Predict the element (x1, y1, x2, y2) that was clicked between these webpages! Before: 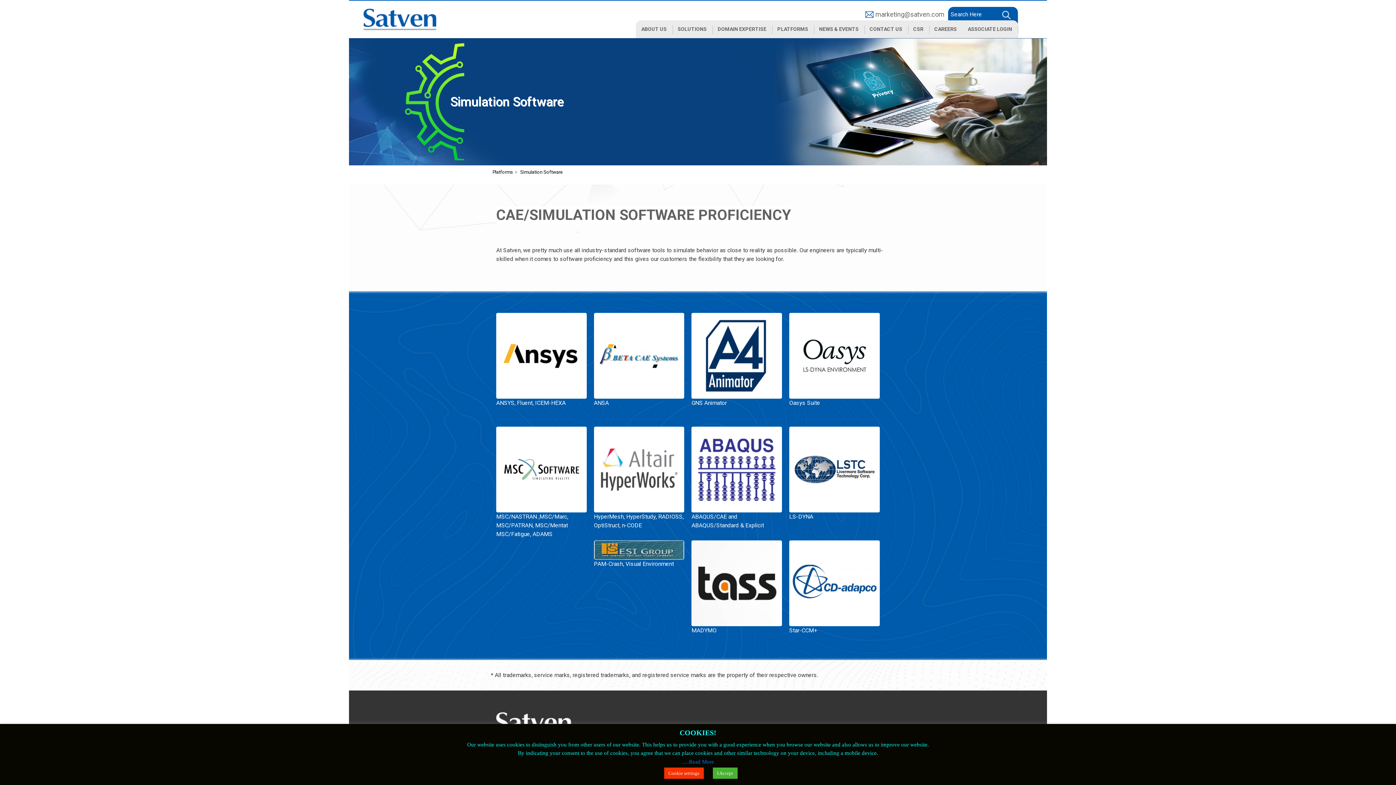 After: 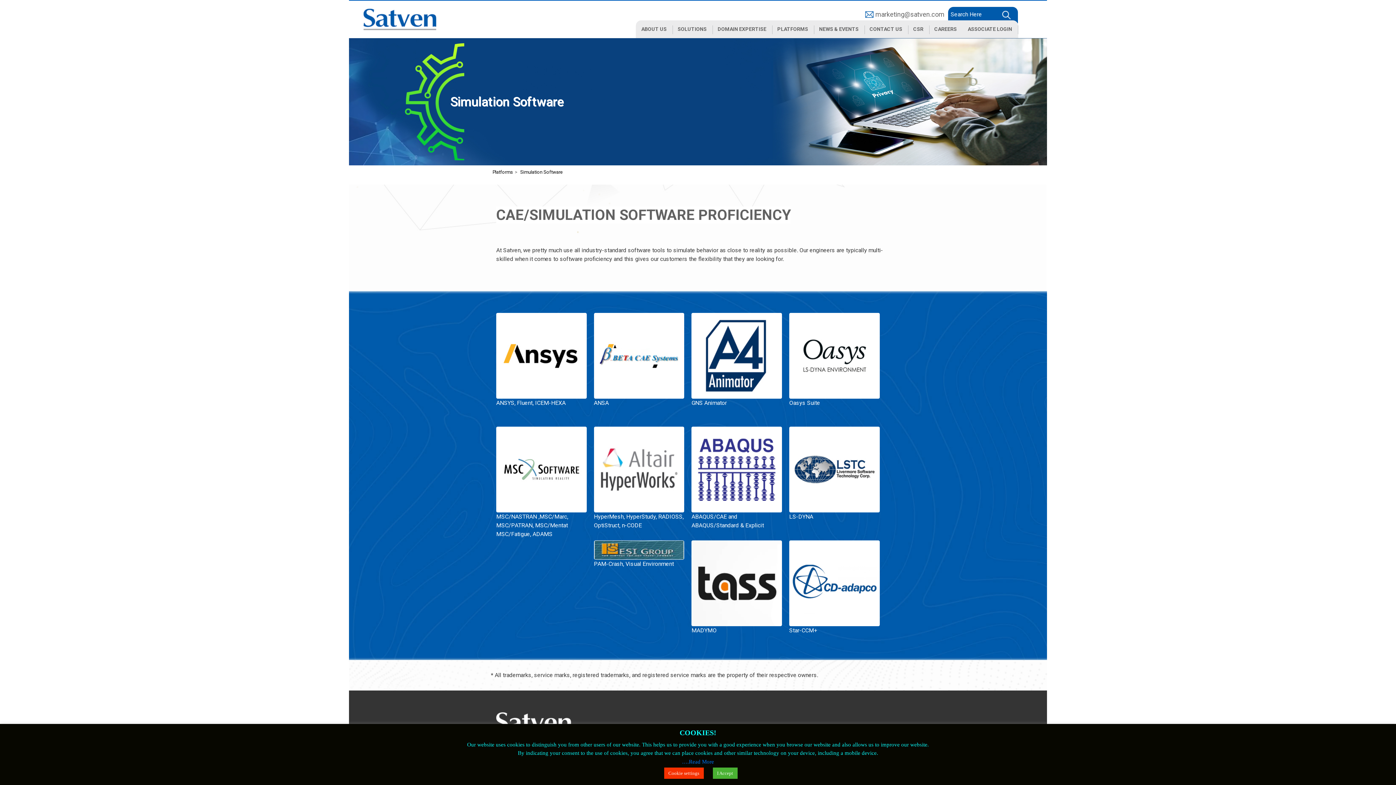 Action: label: Simulation Software bbox: (520, 166, 562, 177)